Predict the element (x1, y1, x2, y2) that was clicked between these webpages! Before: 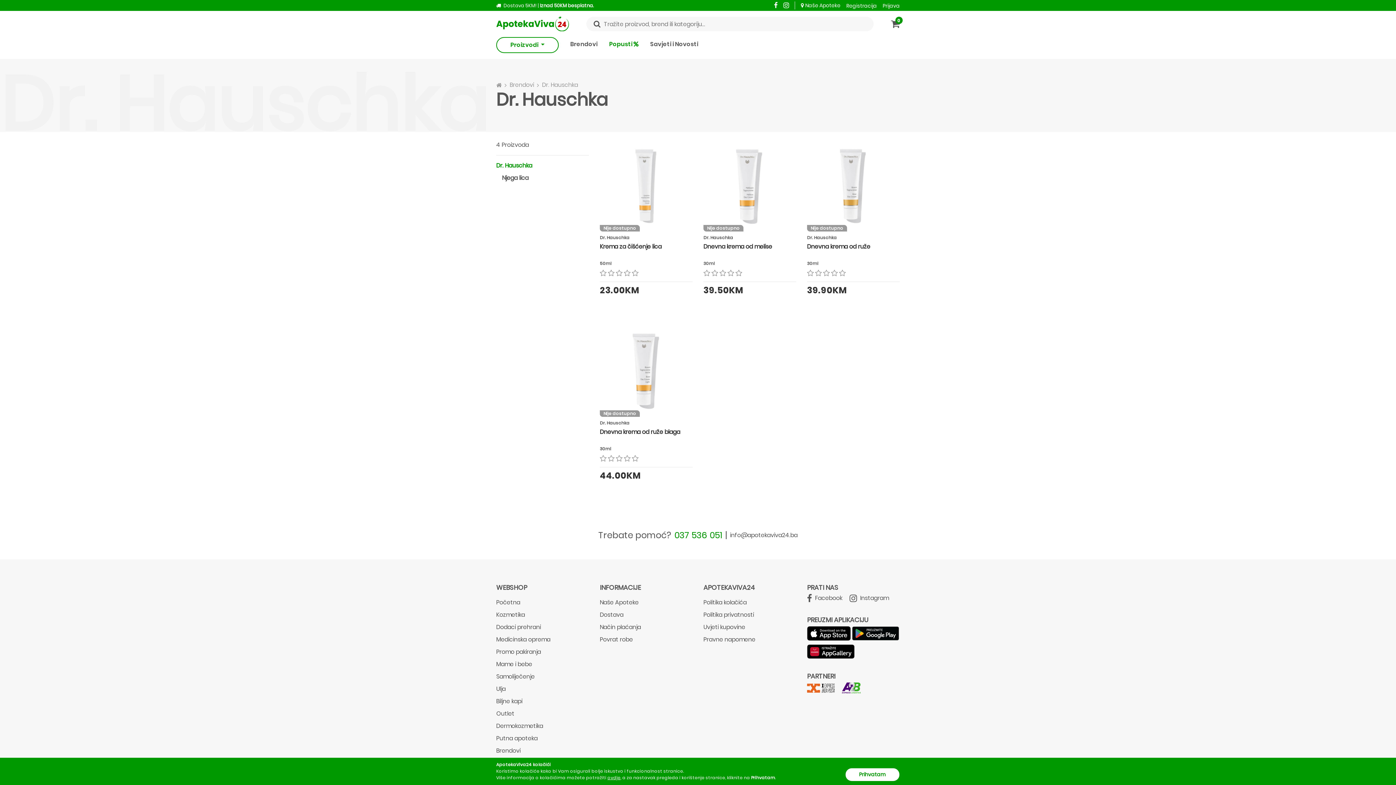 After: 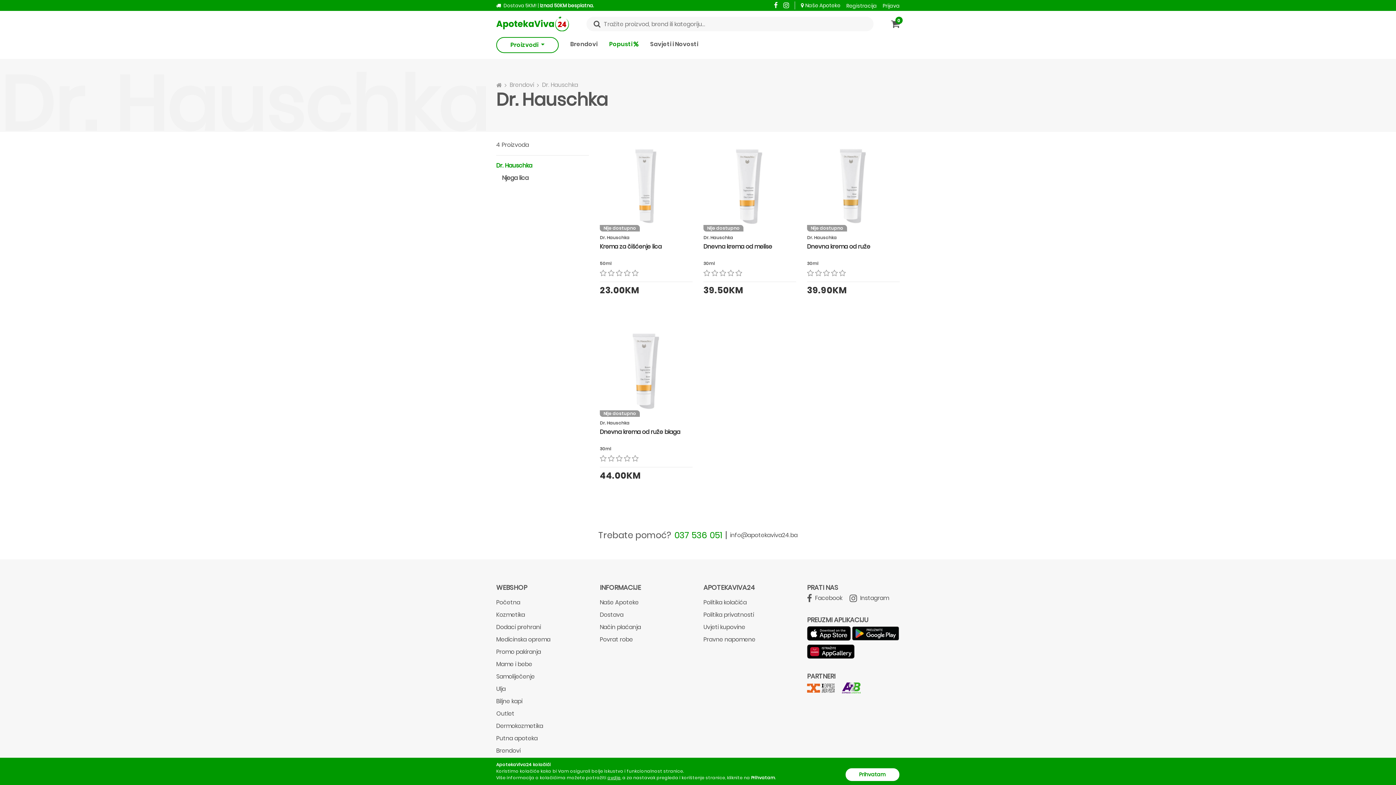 Action: bbox: (542, 80, 578, 89) label: Dr. Hauschka